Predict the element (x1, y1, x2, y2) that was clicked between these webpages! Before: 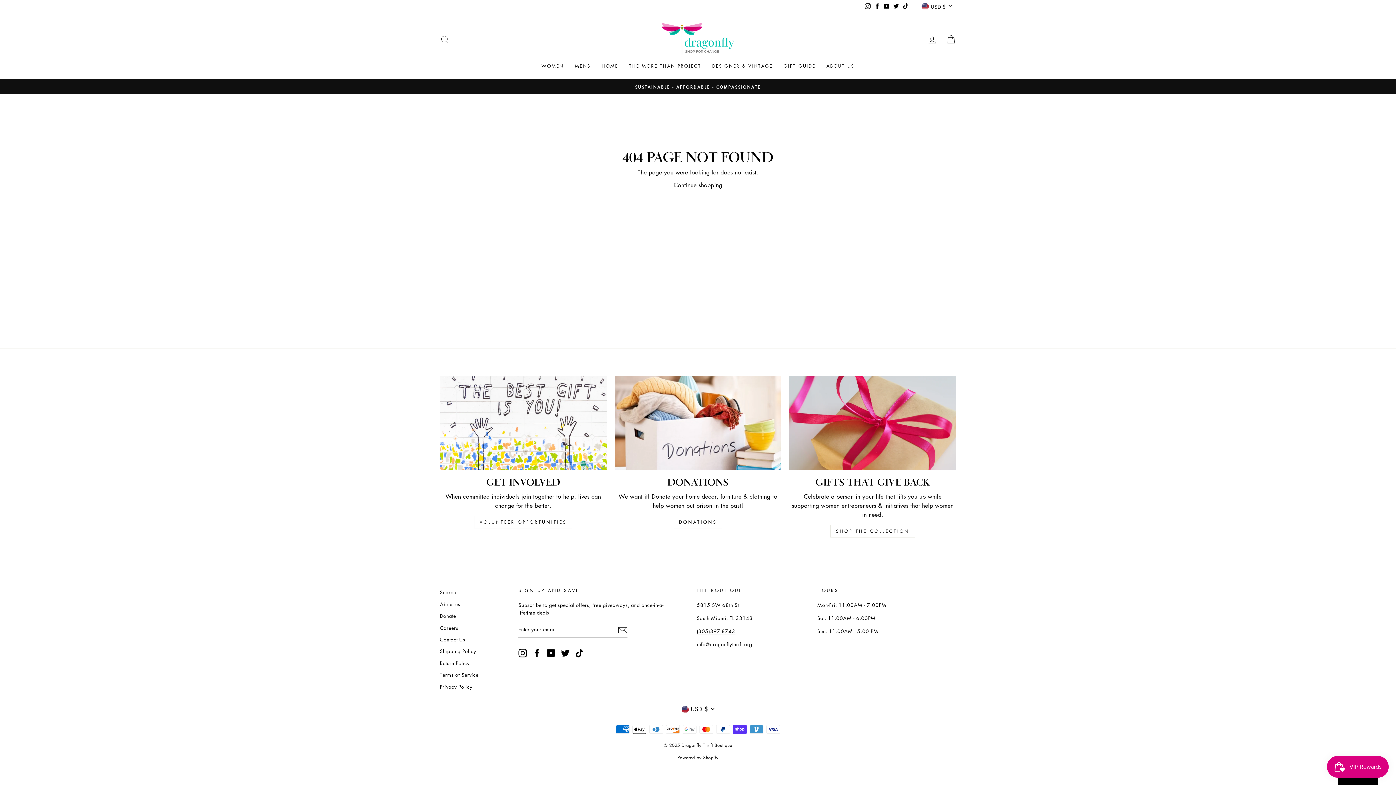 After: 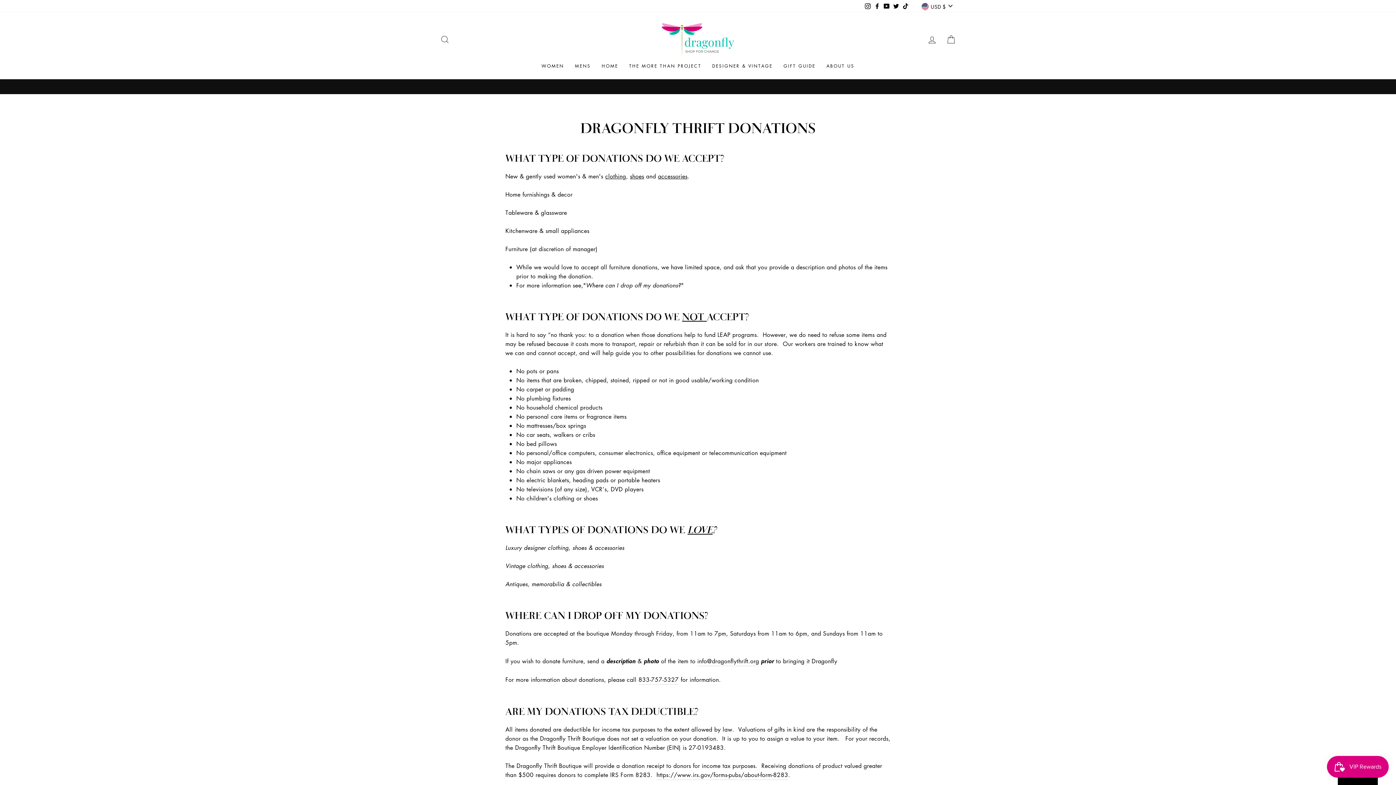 Action: label: Donations bbox: (614, 376, 781, 470)